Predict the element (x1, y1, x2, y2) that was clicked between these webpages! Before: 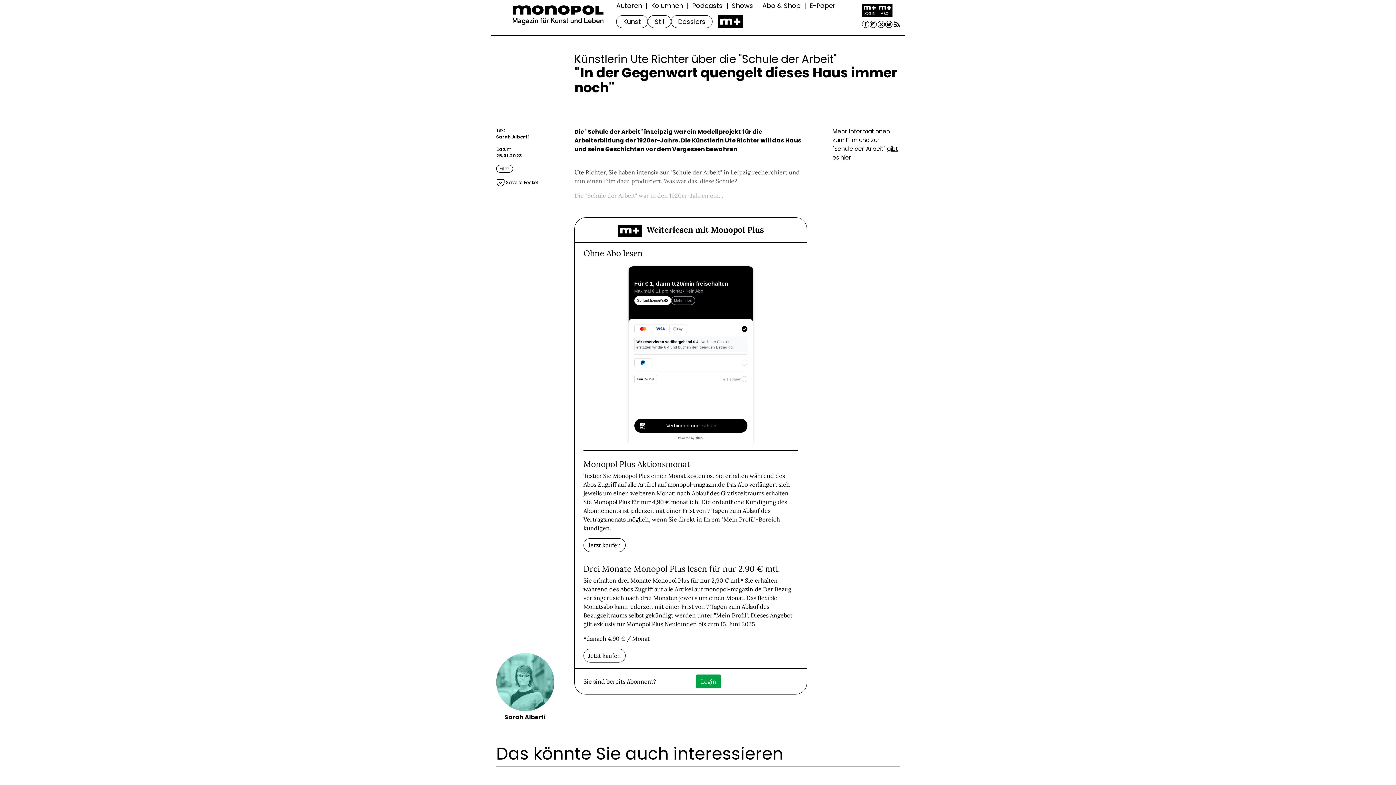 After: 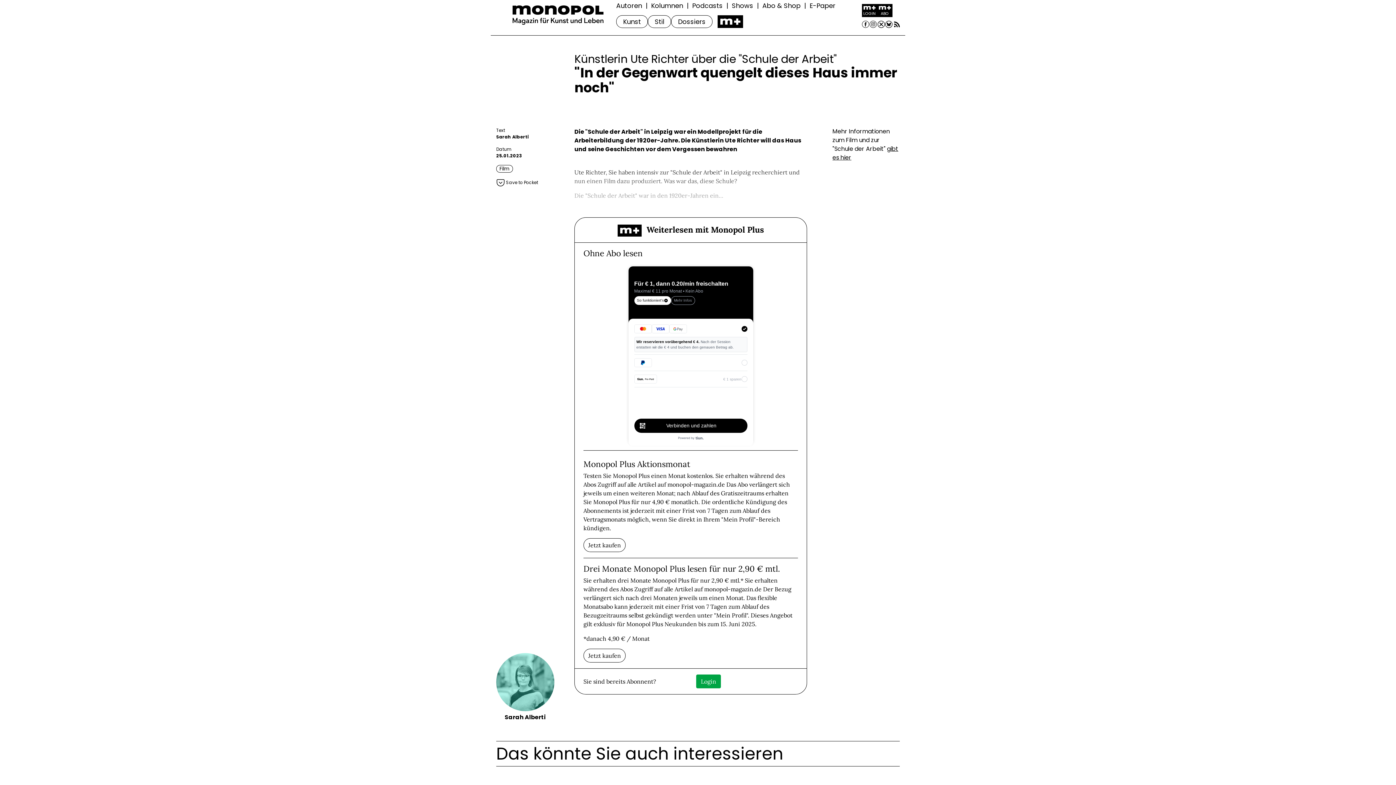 Action: bbox: (869, 20, 877, 28) label: Instagram